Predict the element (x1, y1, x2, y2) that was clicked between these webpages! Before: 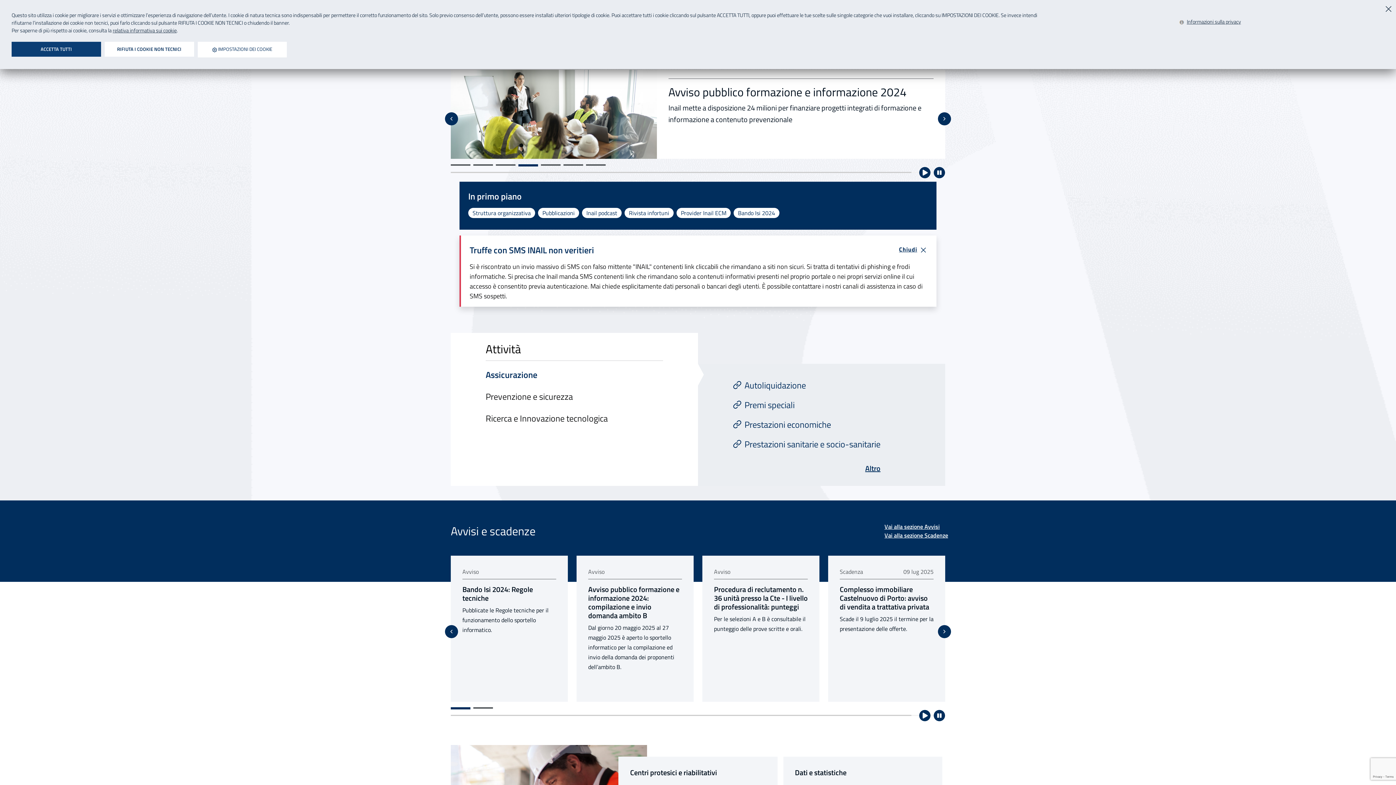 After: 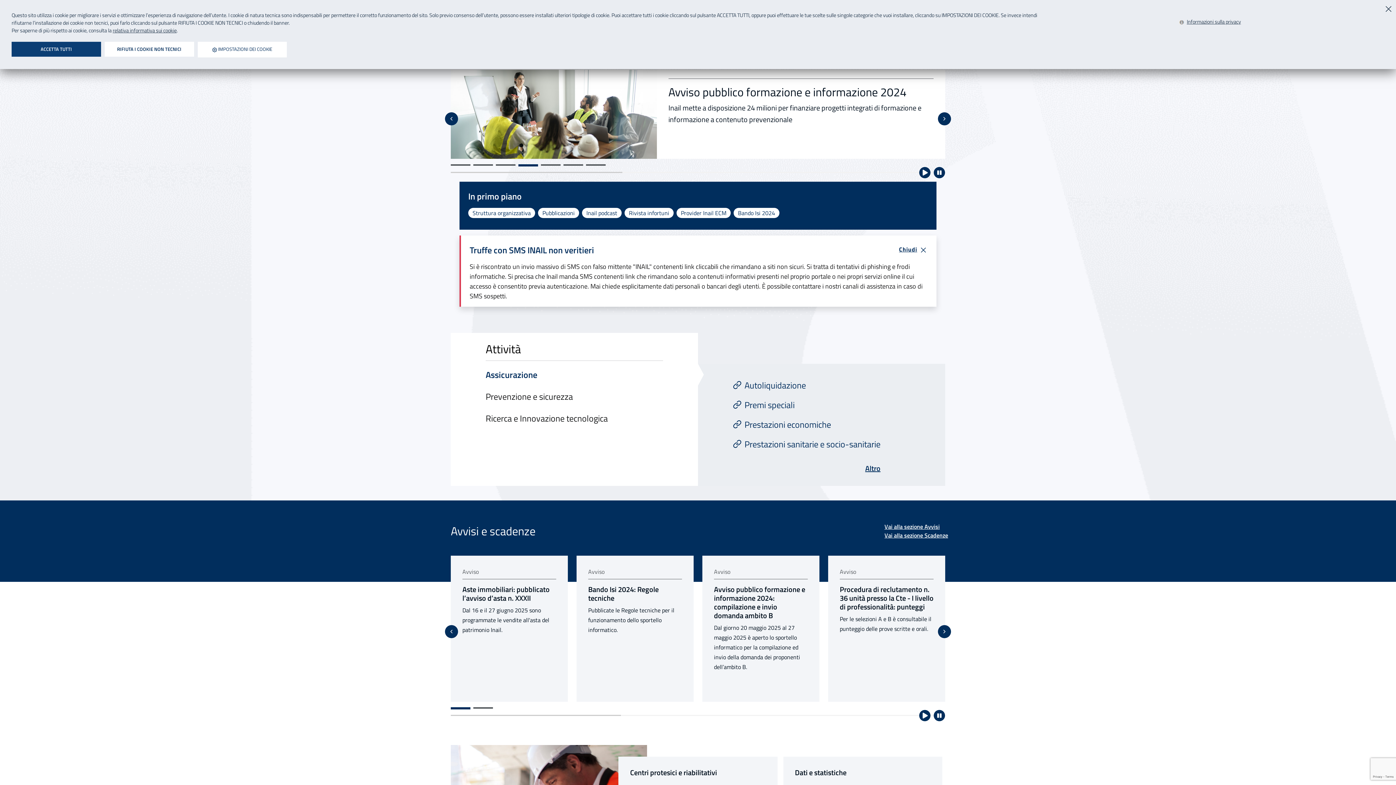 Action: bbox: (485, 364, 698, 385) label: Assicurazione aperto